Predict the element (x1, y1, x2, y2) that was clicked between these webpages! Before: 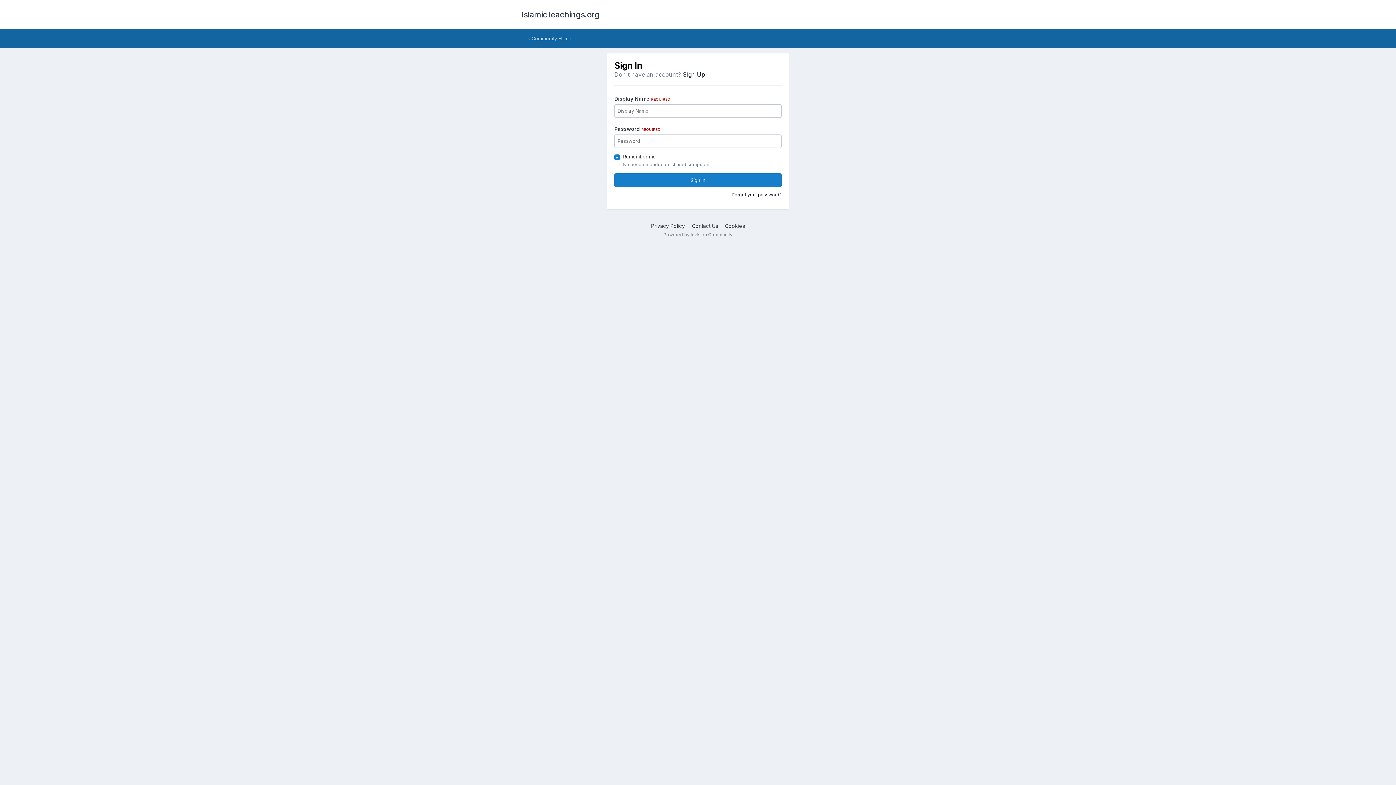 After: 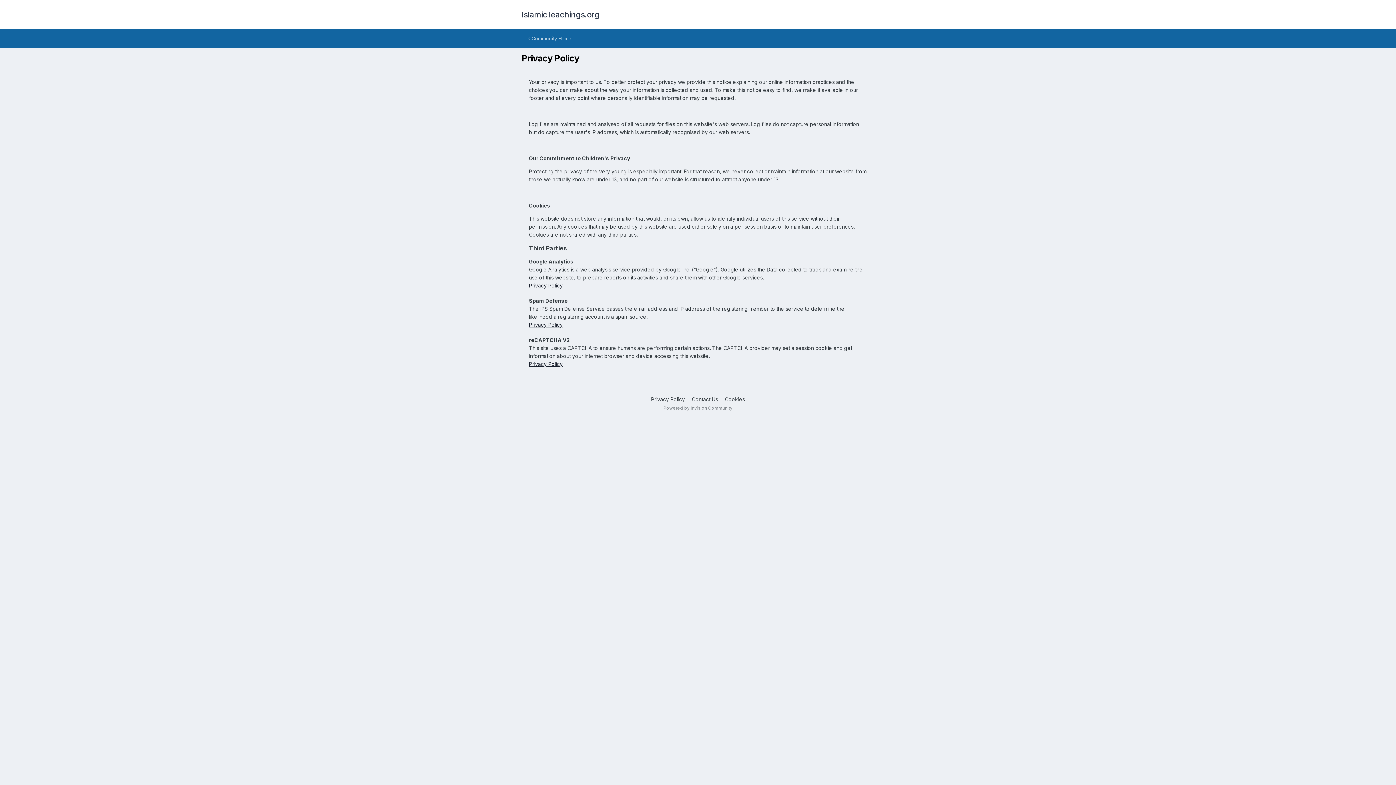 Action: bbox: (651, 222, 685, 229) label: Privacy Policy